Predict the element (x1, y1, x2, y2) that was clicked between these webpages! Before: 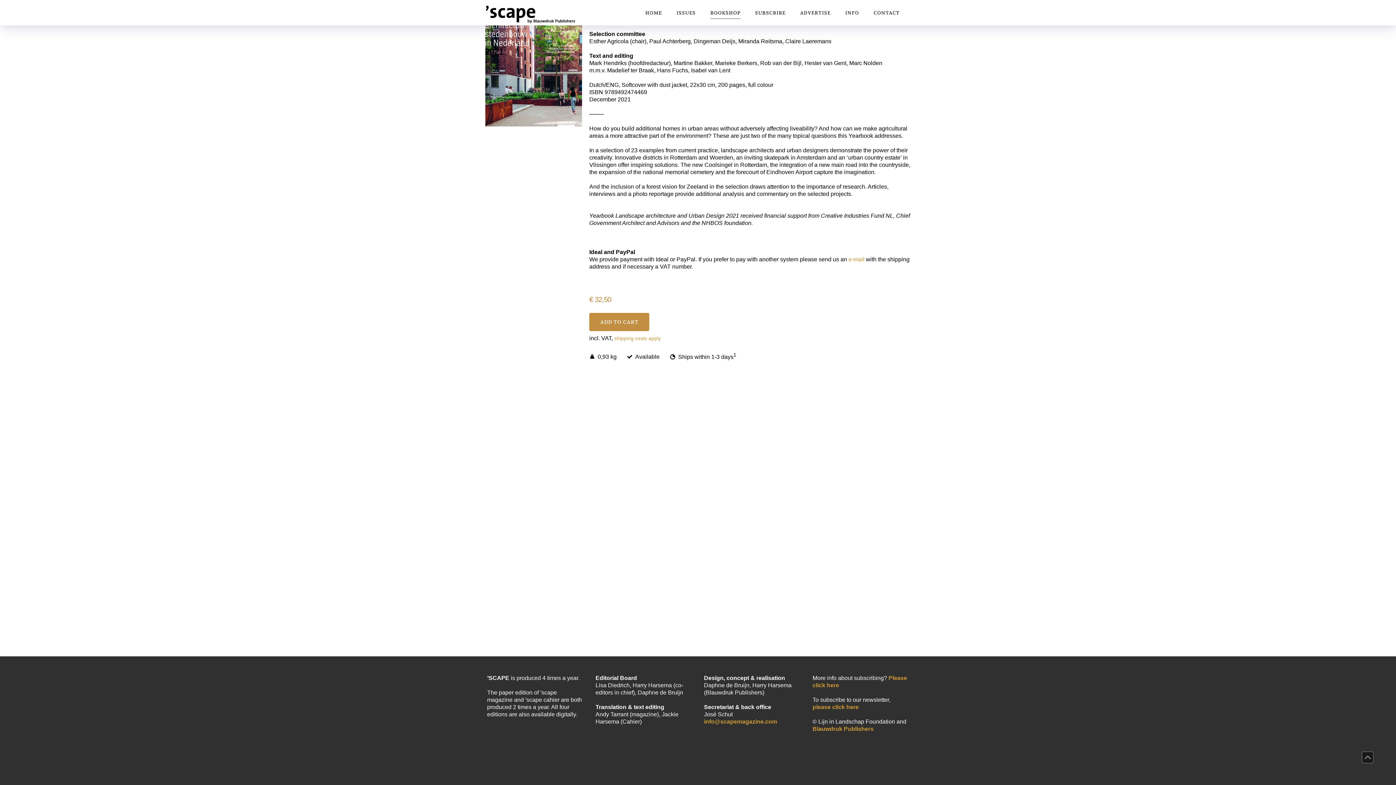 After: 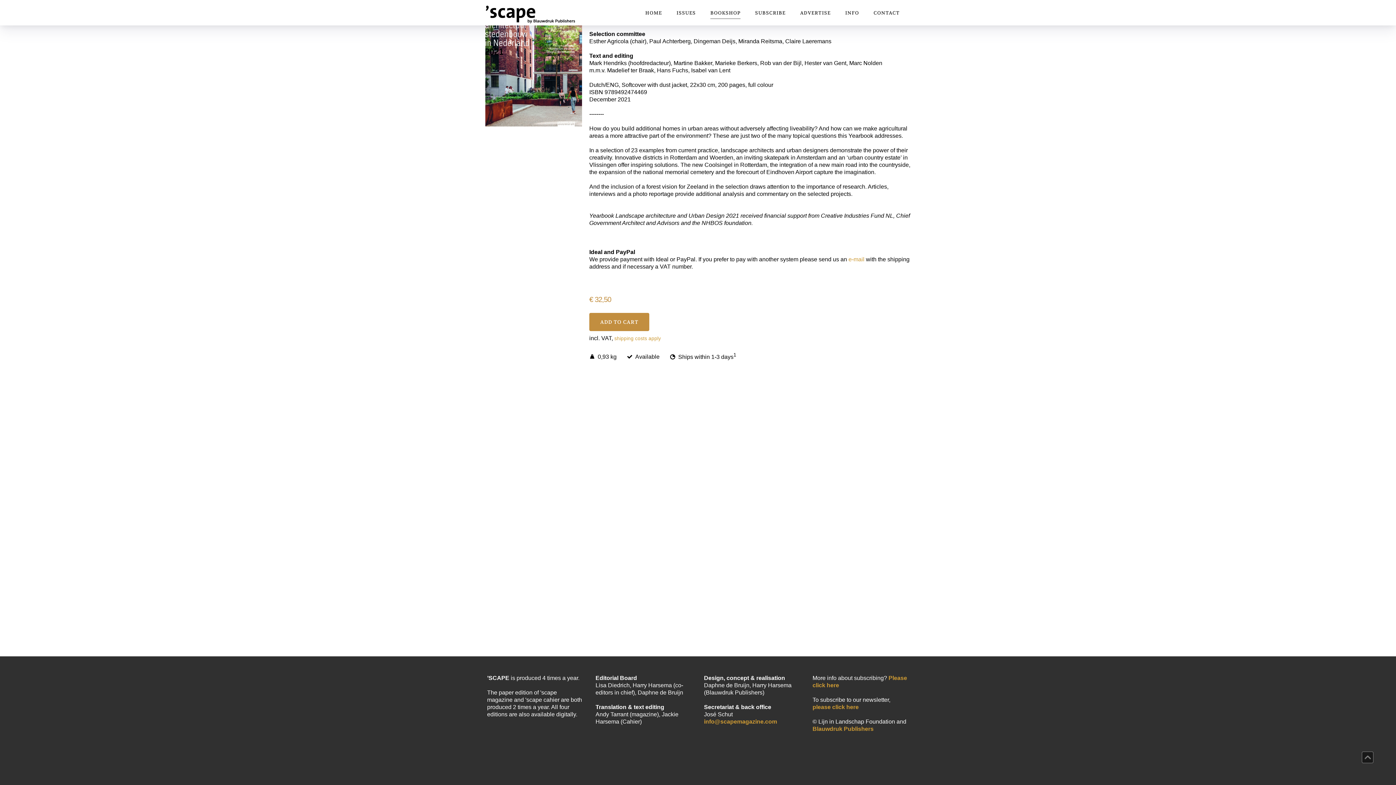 Action: bbox: (848, 256, 864, 262) label: e-mail